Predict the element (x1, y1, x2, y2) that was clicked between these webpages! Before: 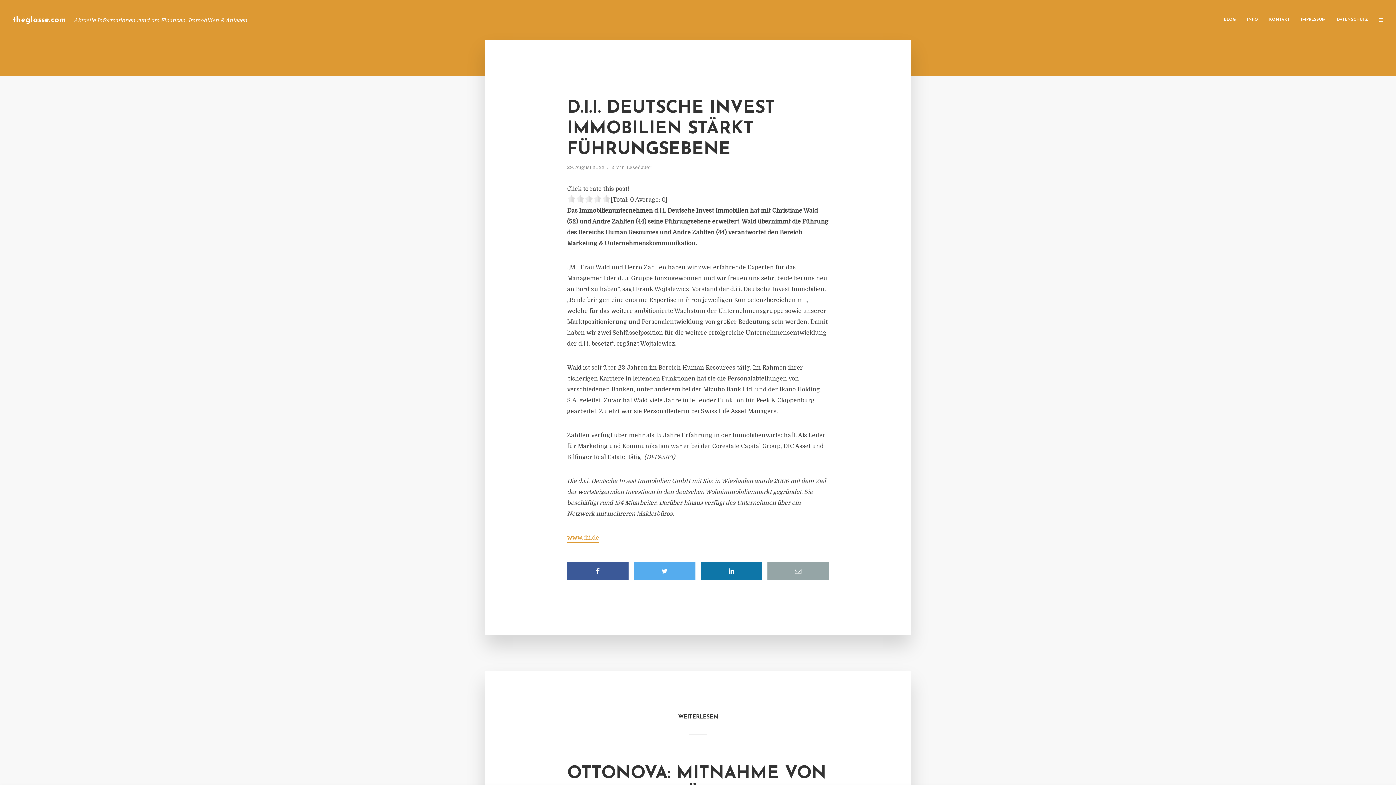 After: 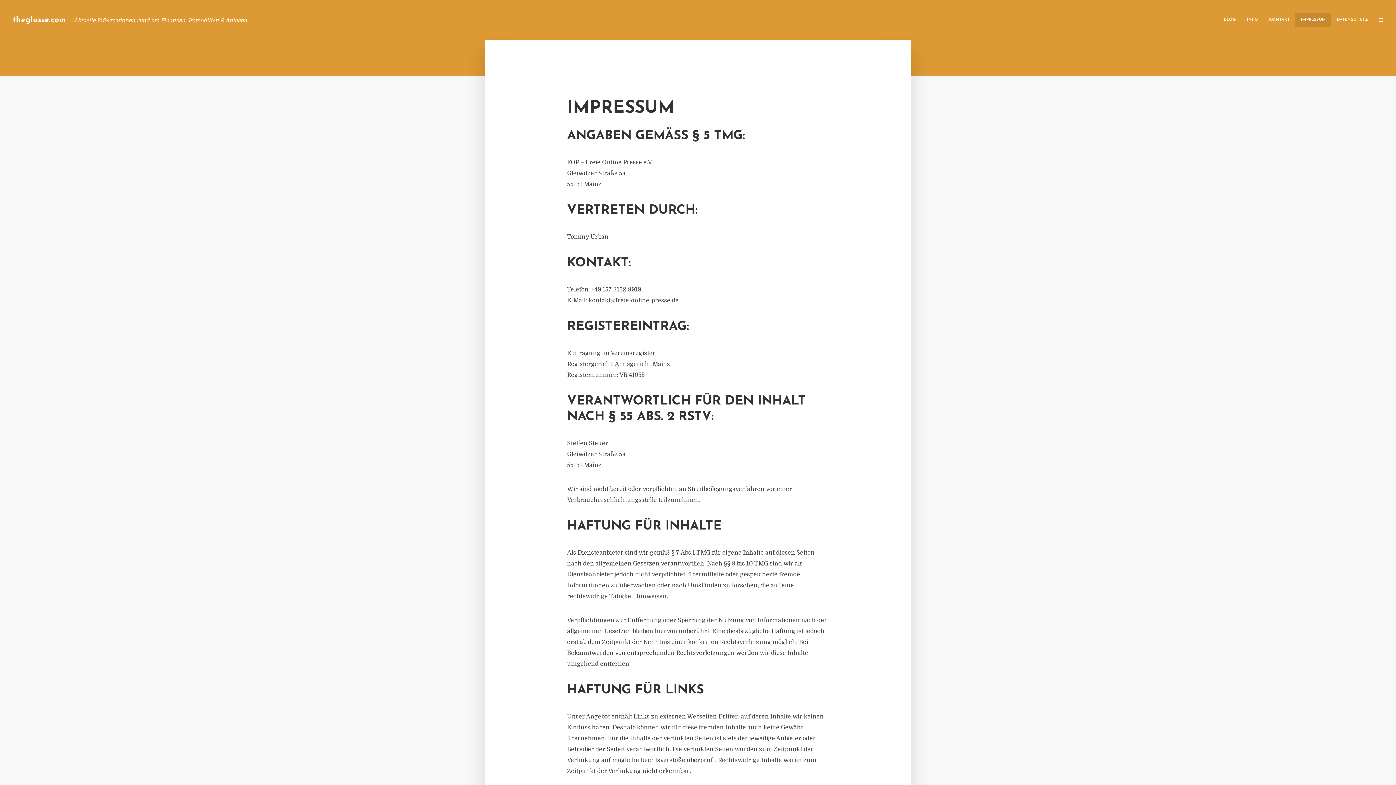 Action: label: IMPRESSUM bbox: (1295, 12, 1331, 27)